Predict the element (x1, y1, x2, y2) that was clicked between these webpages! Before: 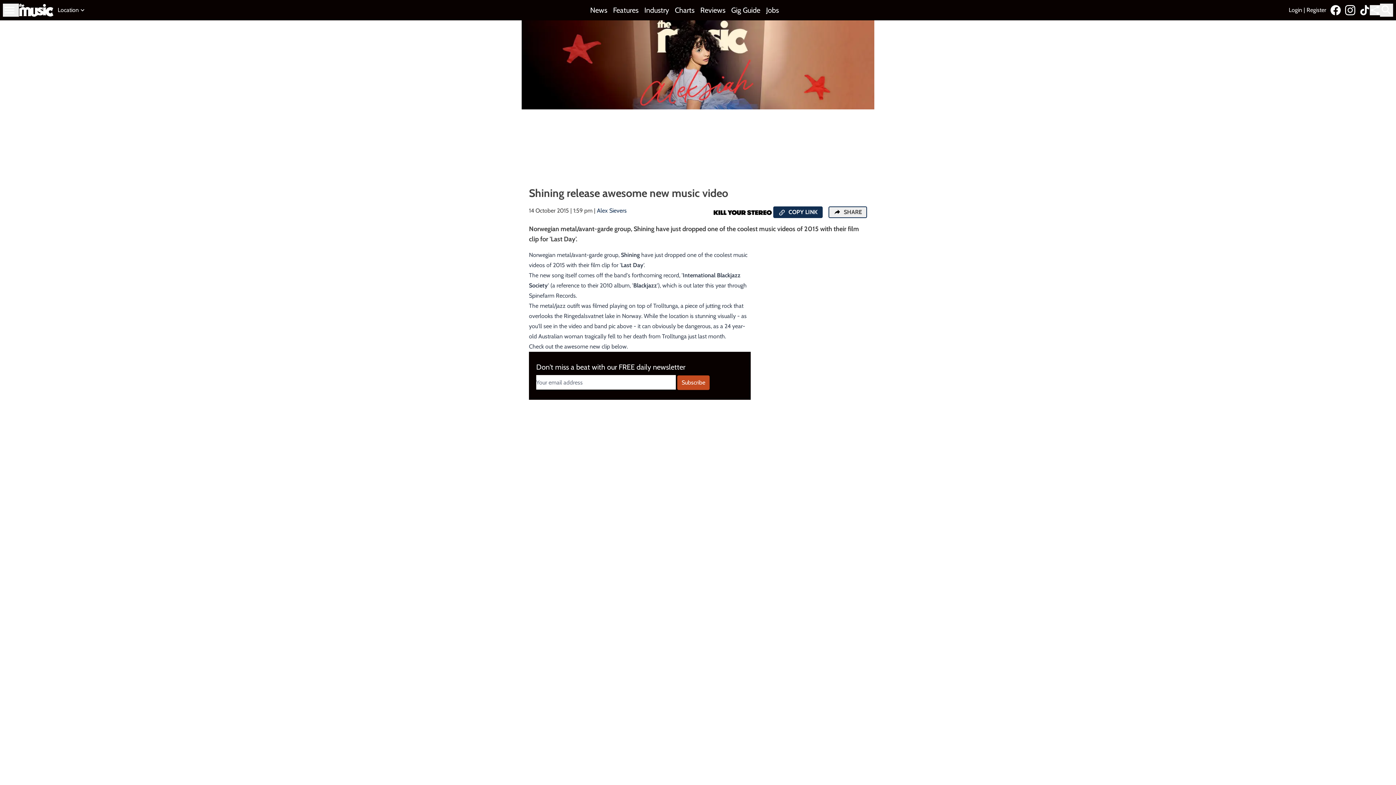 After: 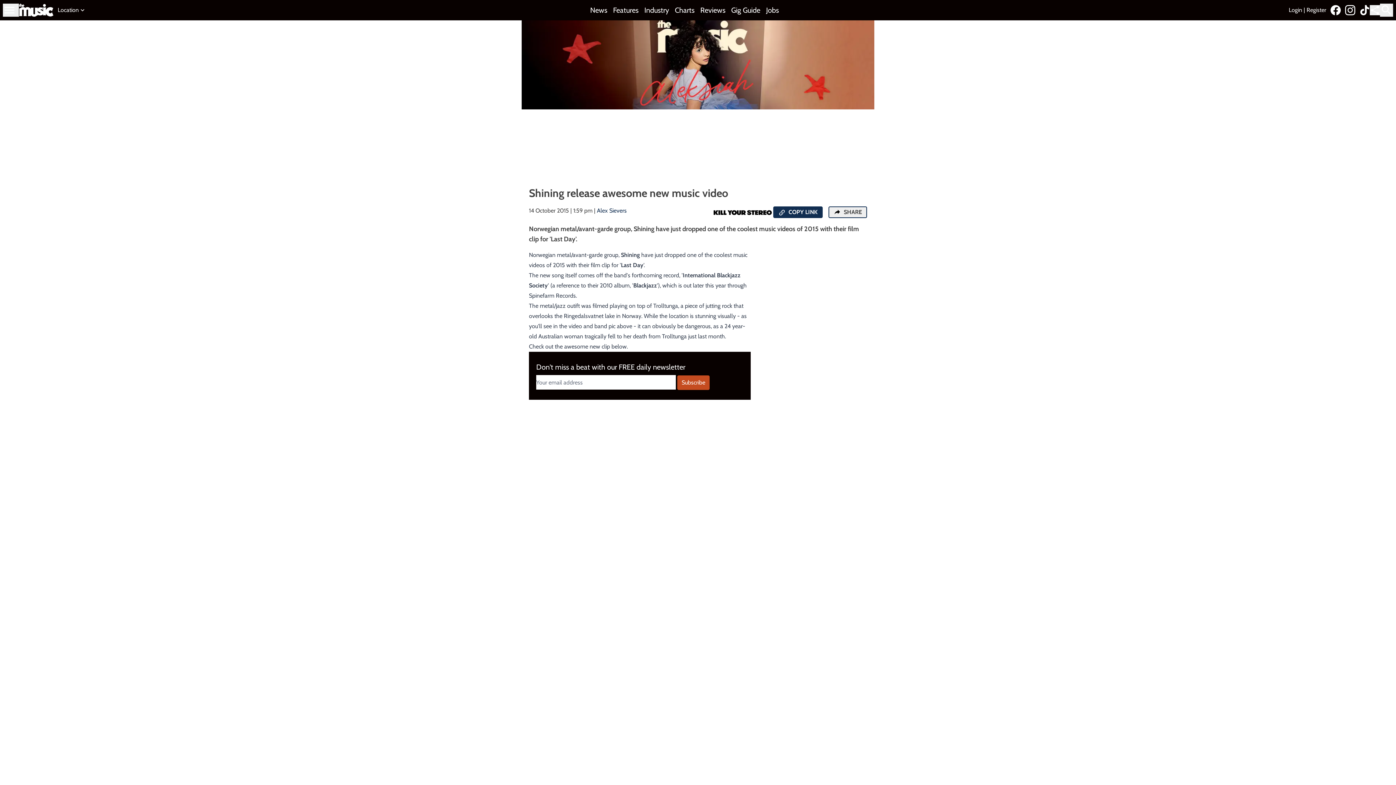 Action: bbox: (1345, 5, 1360, 15)